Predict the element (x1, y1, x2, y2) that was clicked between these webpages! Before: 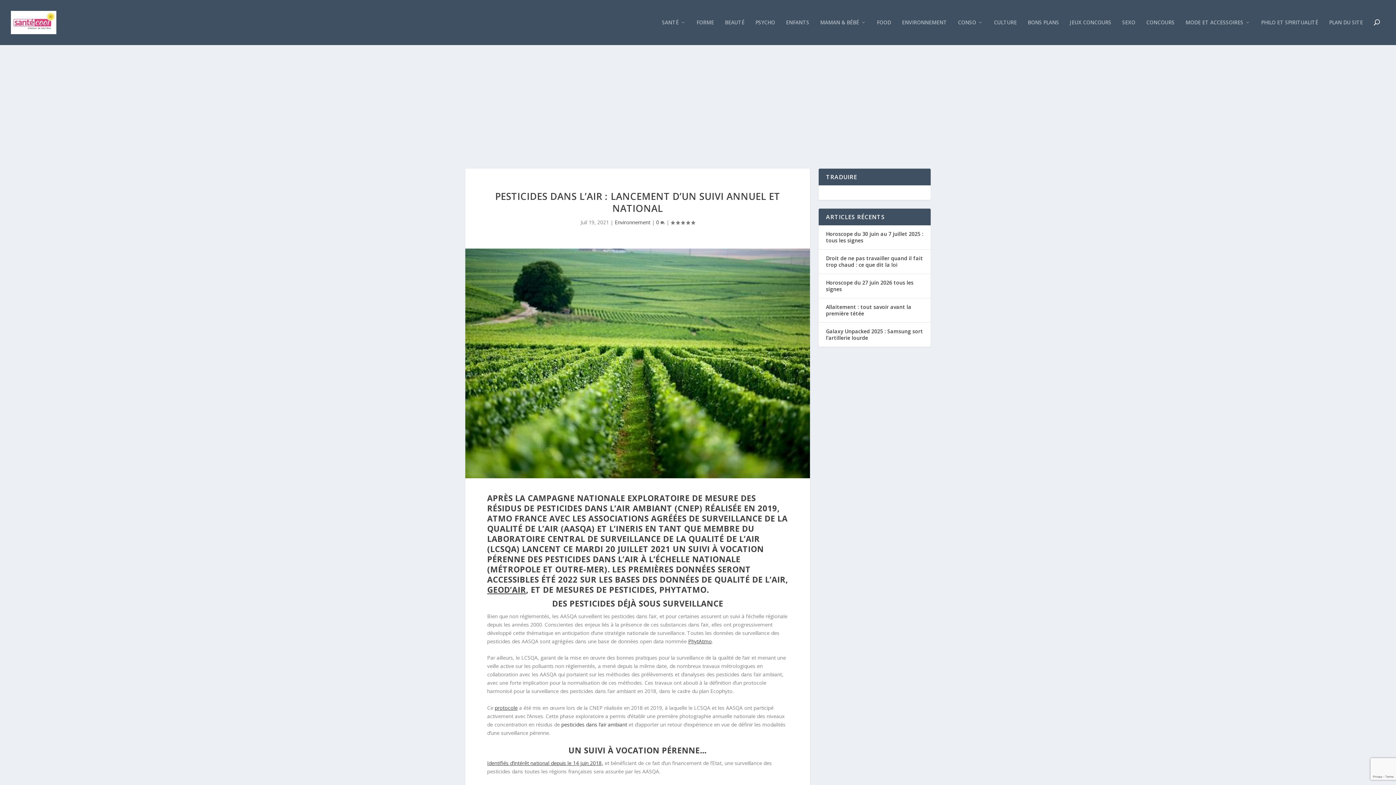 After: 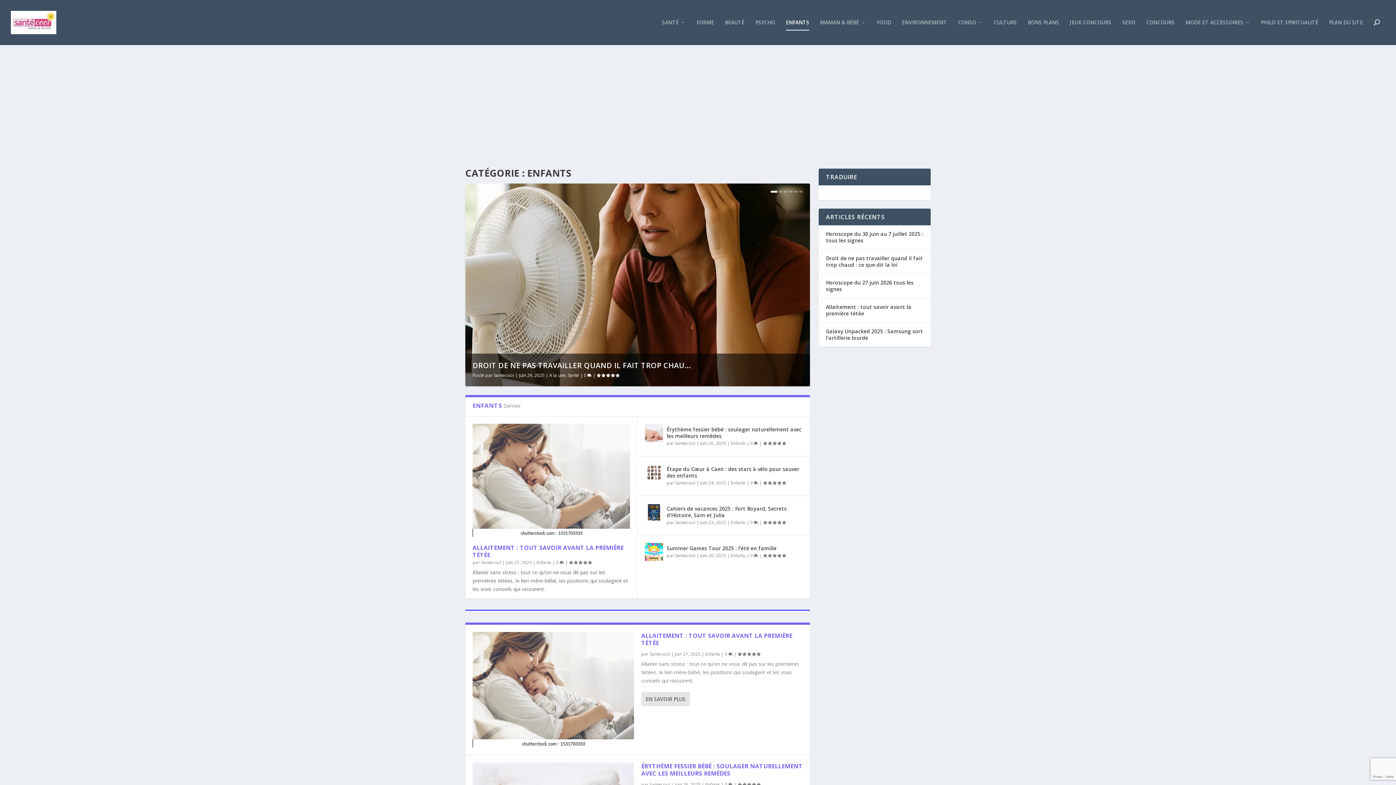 Action: bbox: (786, 19, 809, 45) label: ENFANTS